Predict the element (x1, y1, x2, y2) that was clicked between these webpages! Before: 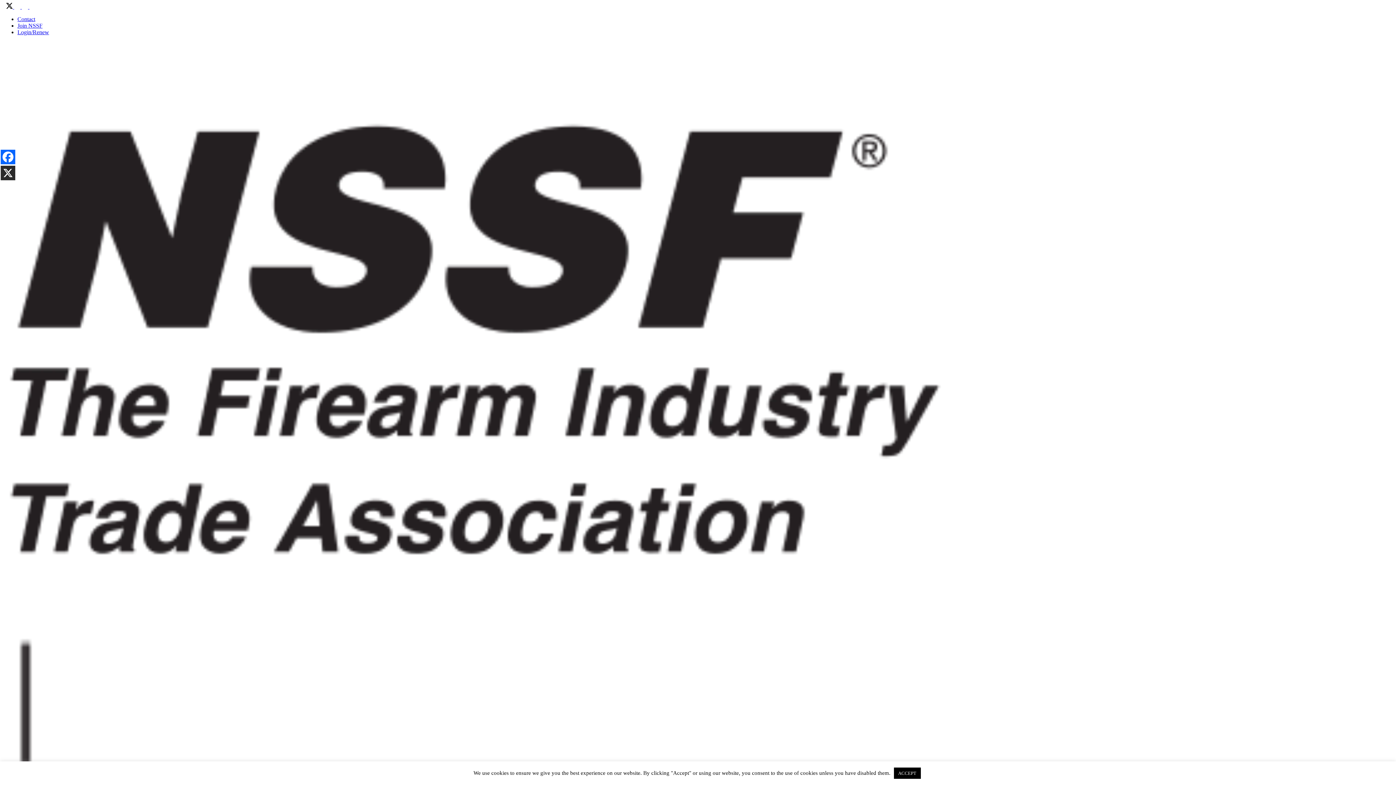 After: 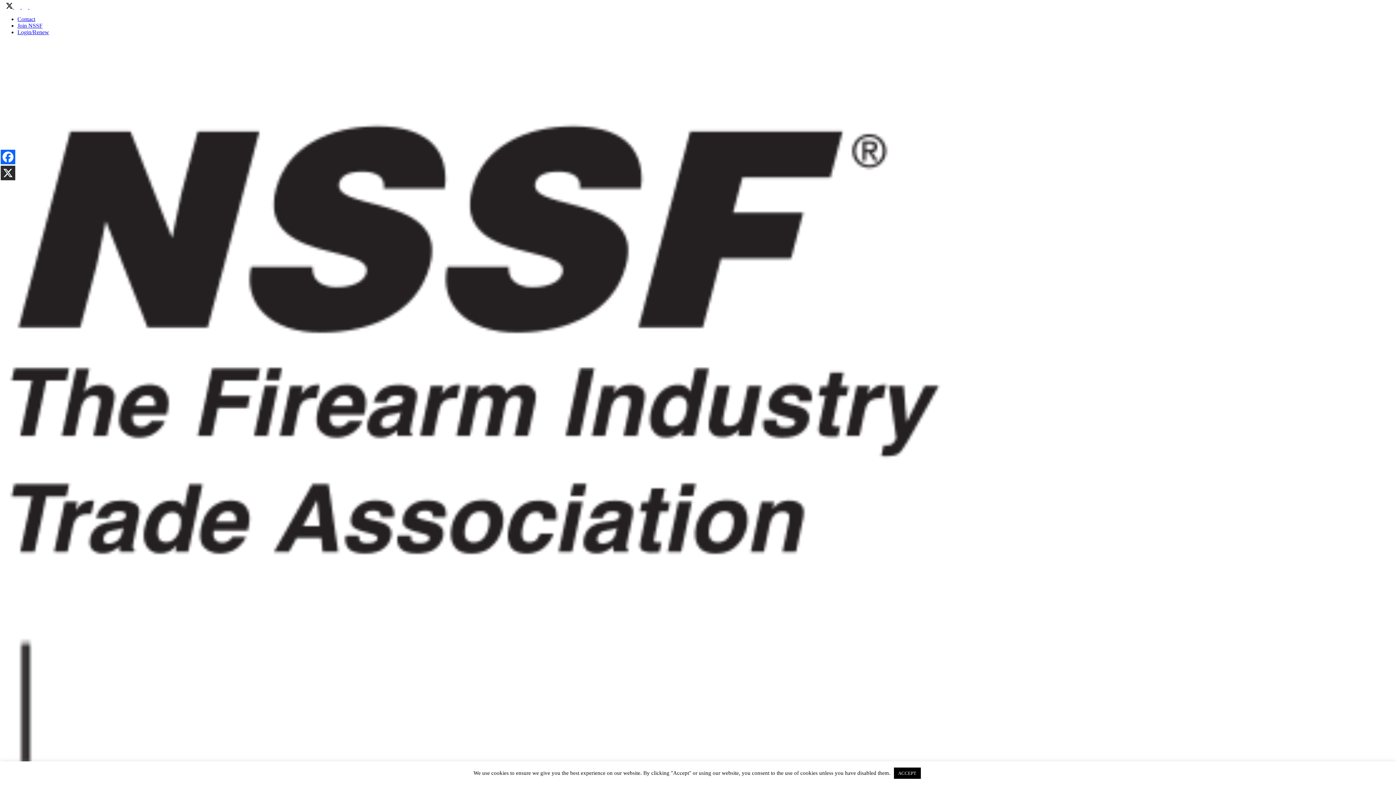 Action: label:   bbox: (28, 3, 37, 9)